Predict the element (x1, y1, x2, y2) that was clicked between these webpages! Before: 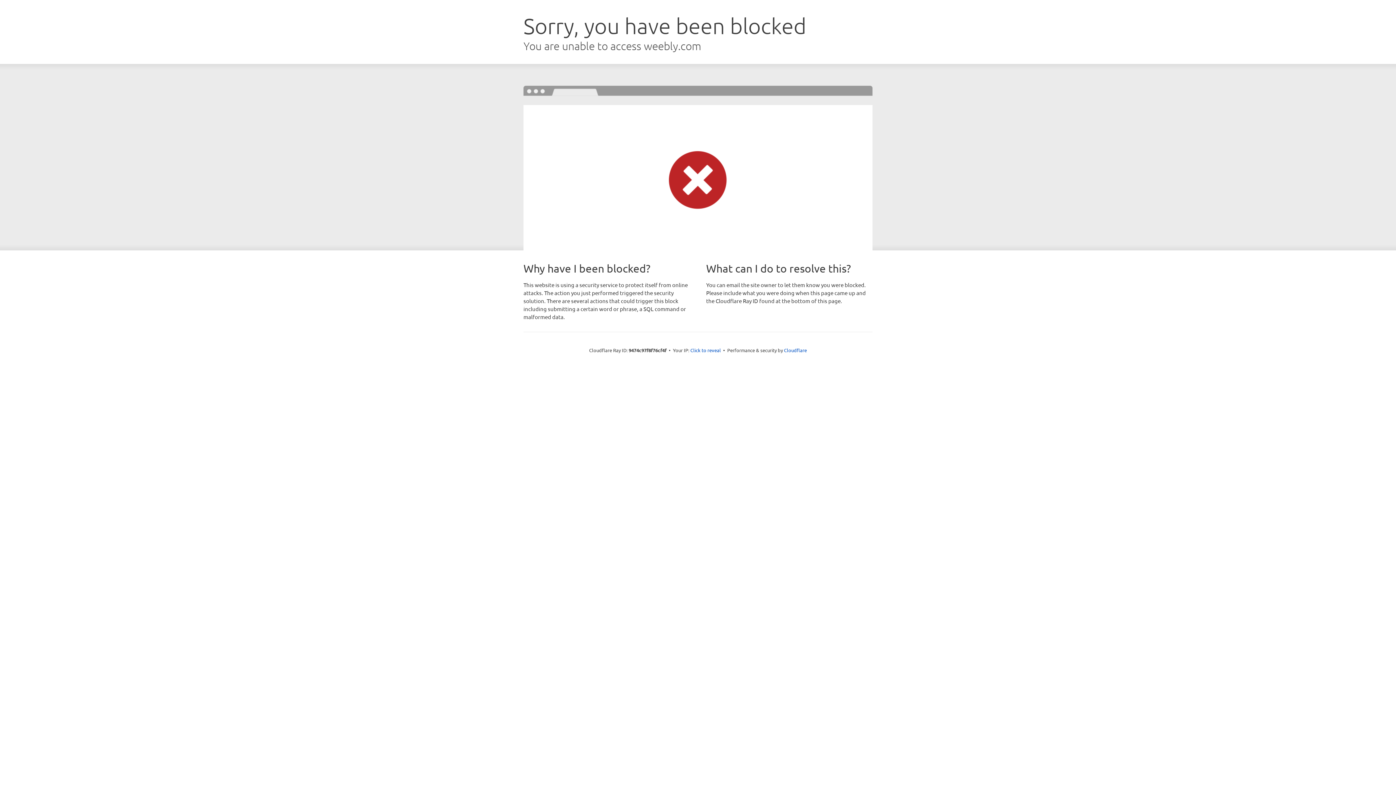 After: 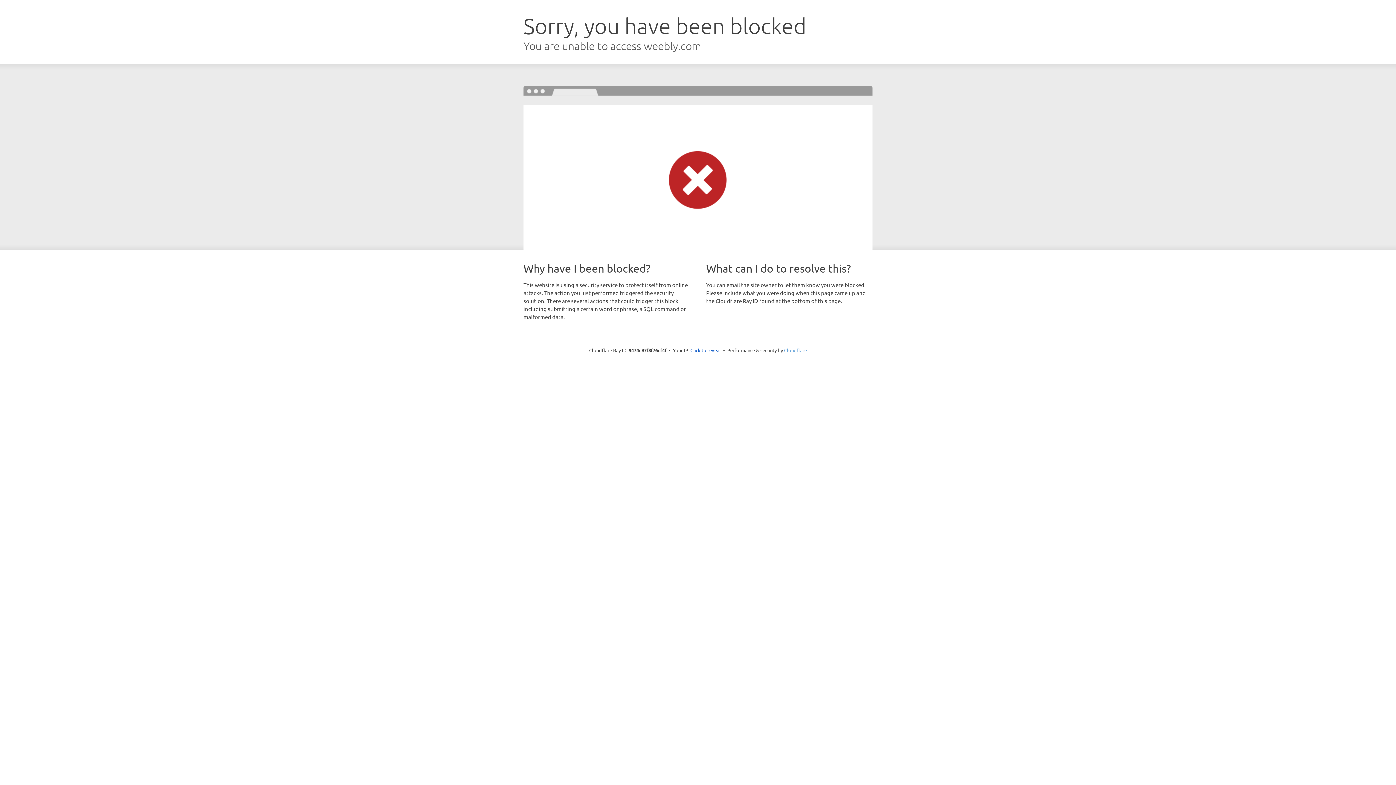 Action: bbox: (784, 347, 807, 353) label: Cloudflare